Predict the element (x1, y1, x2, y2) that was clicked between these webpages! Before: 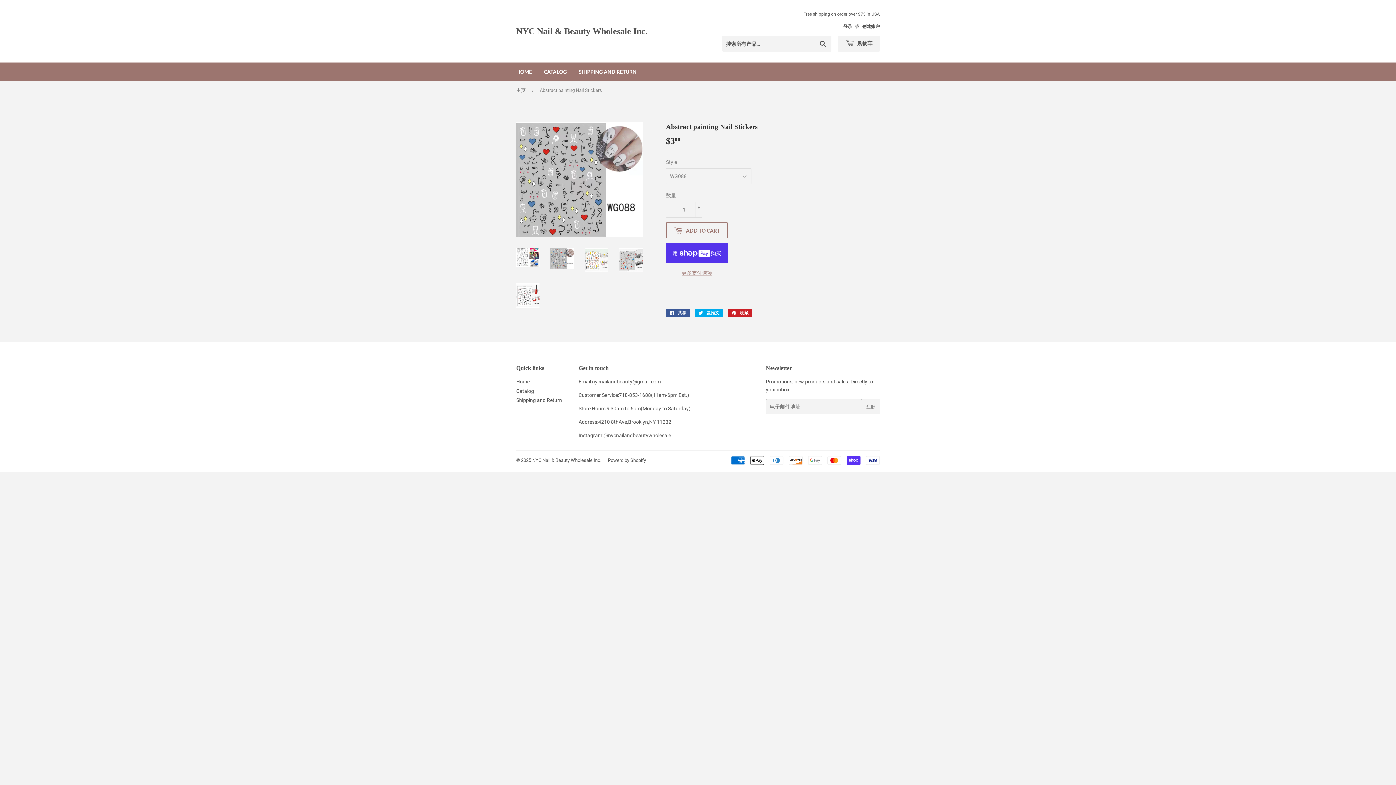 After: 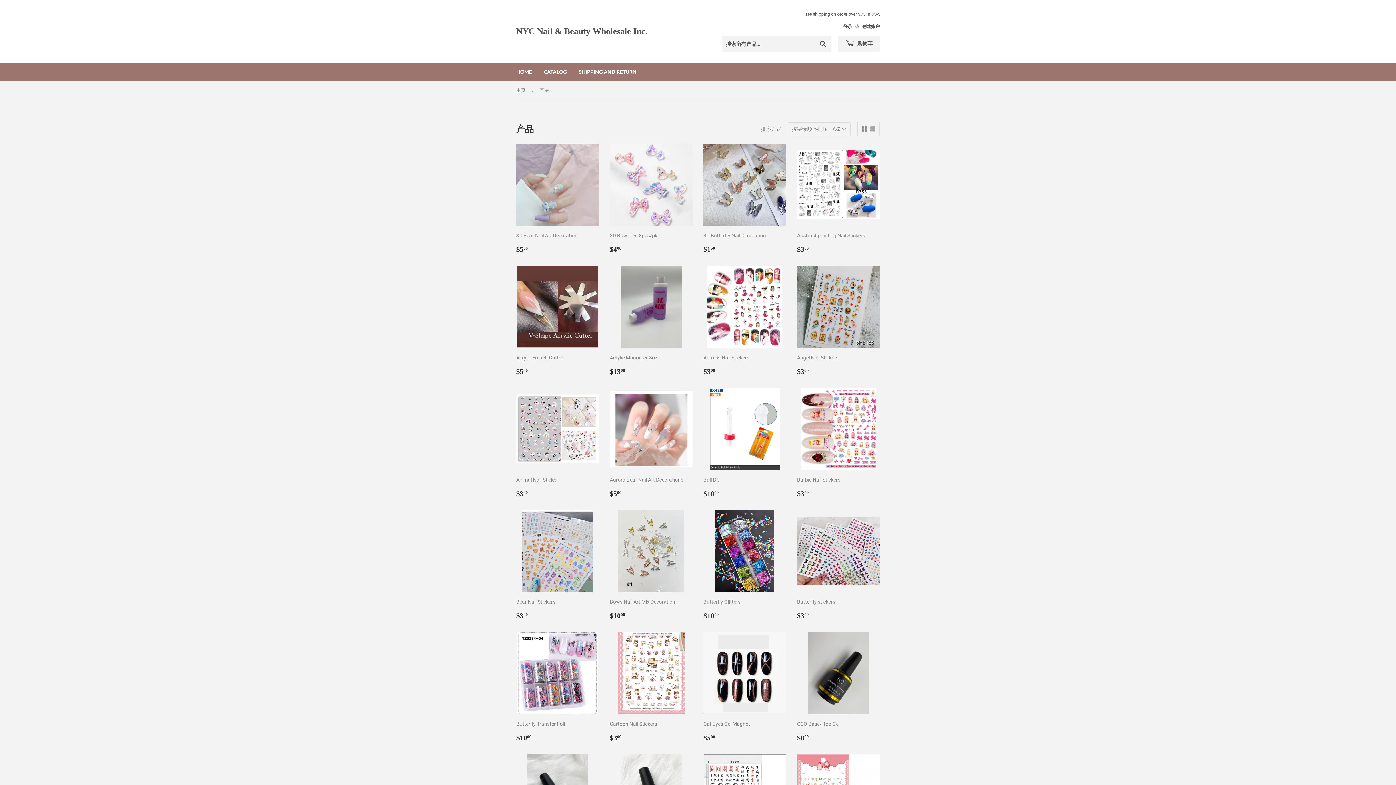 Action: label: CATALOG bbox: (538, 62, 572, 81)